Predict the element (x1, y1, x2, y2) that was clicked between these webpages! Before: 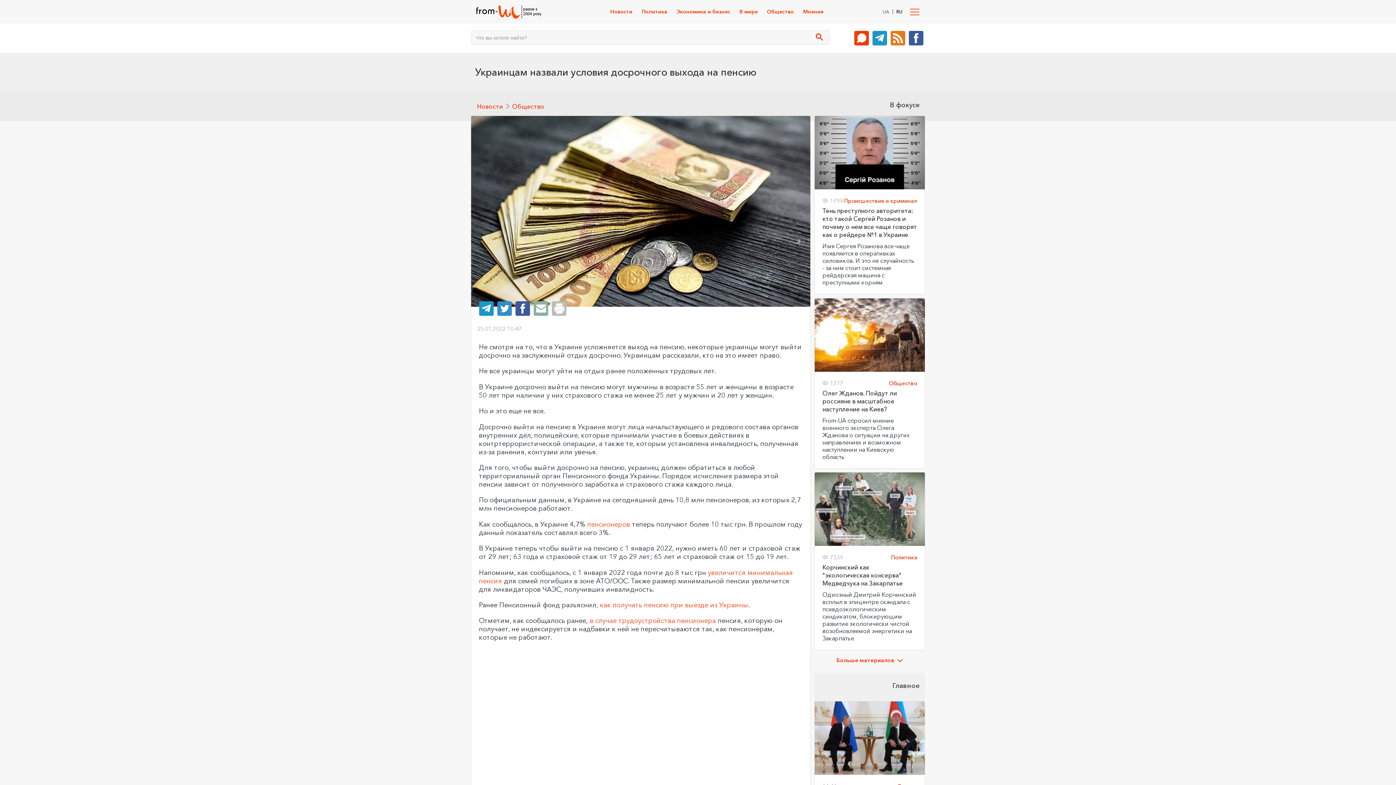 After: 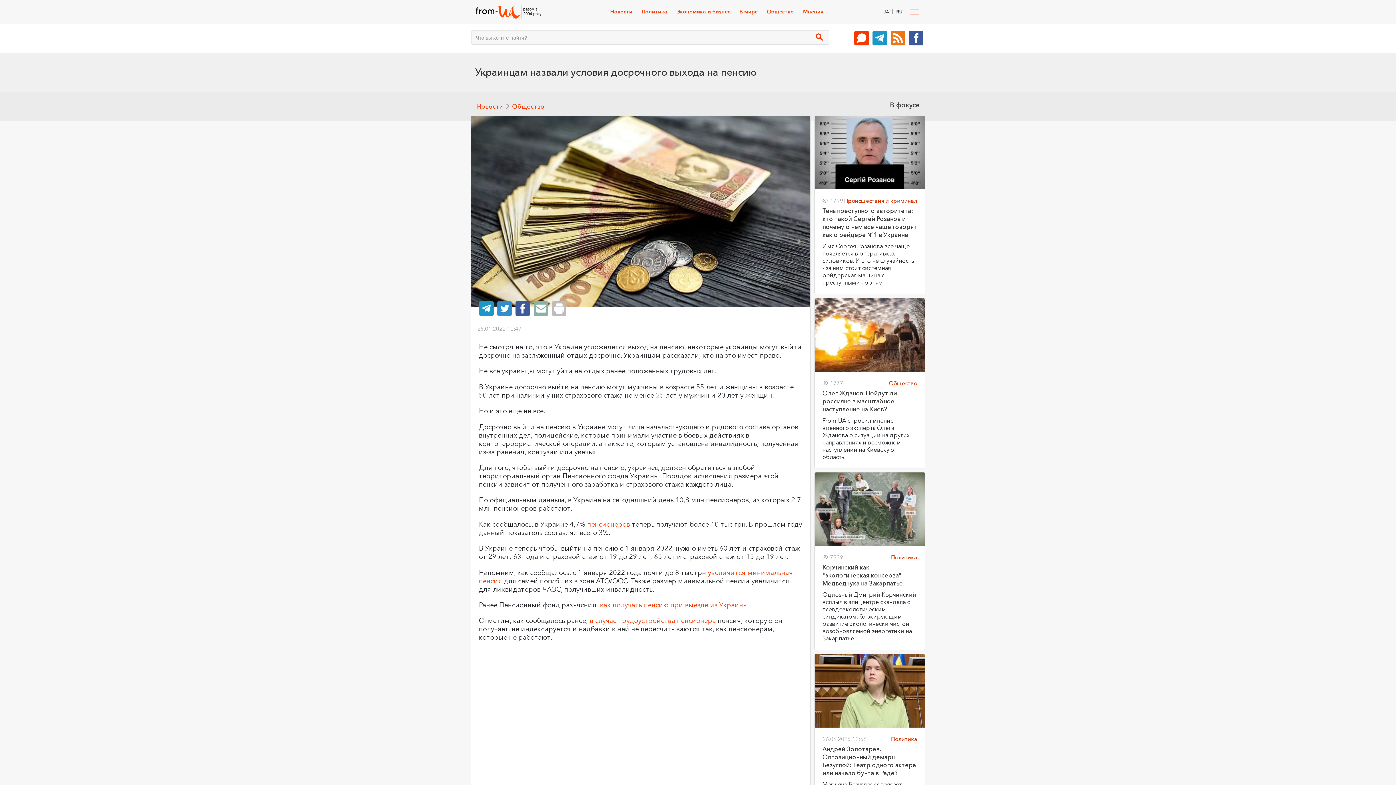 Action: bbox: (825, 654, 914, 667) label: Больше материалов 